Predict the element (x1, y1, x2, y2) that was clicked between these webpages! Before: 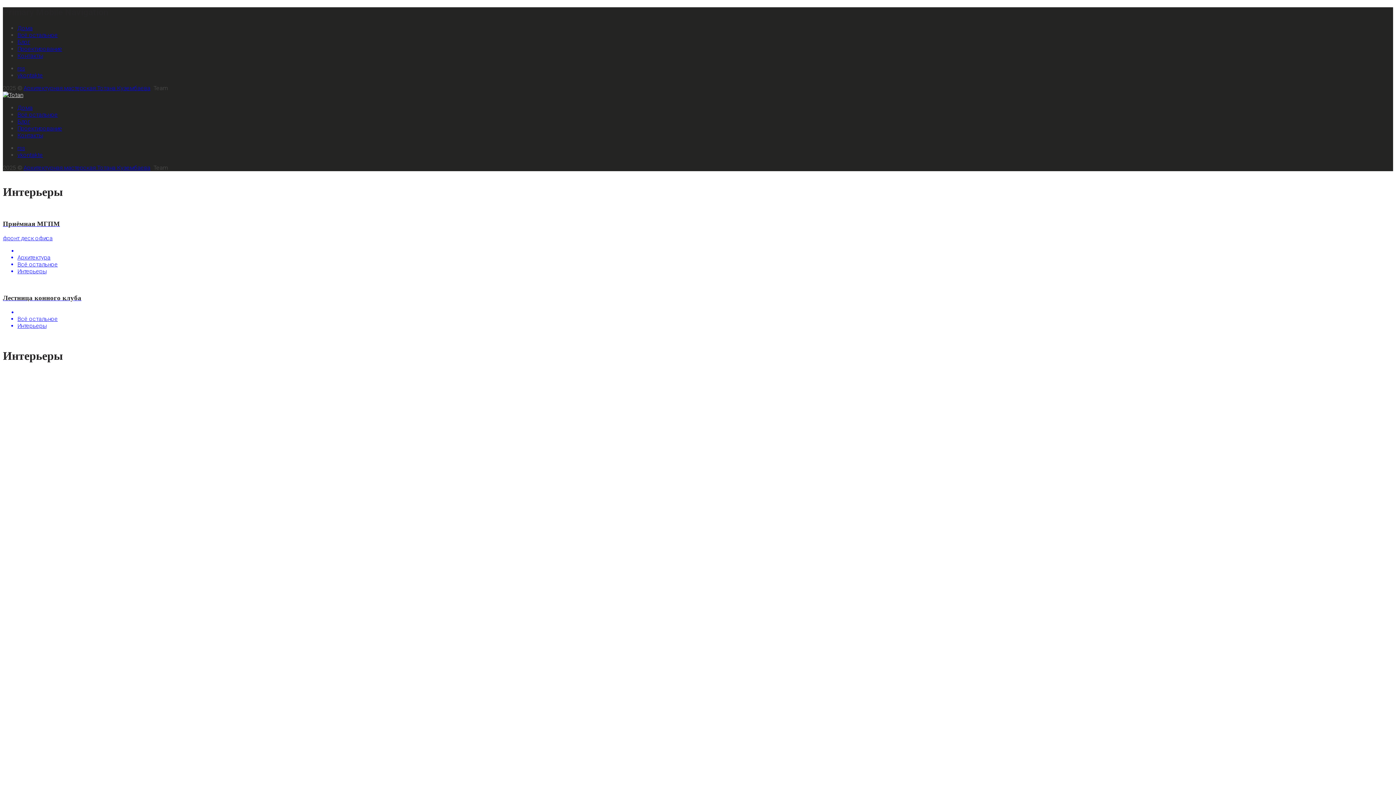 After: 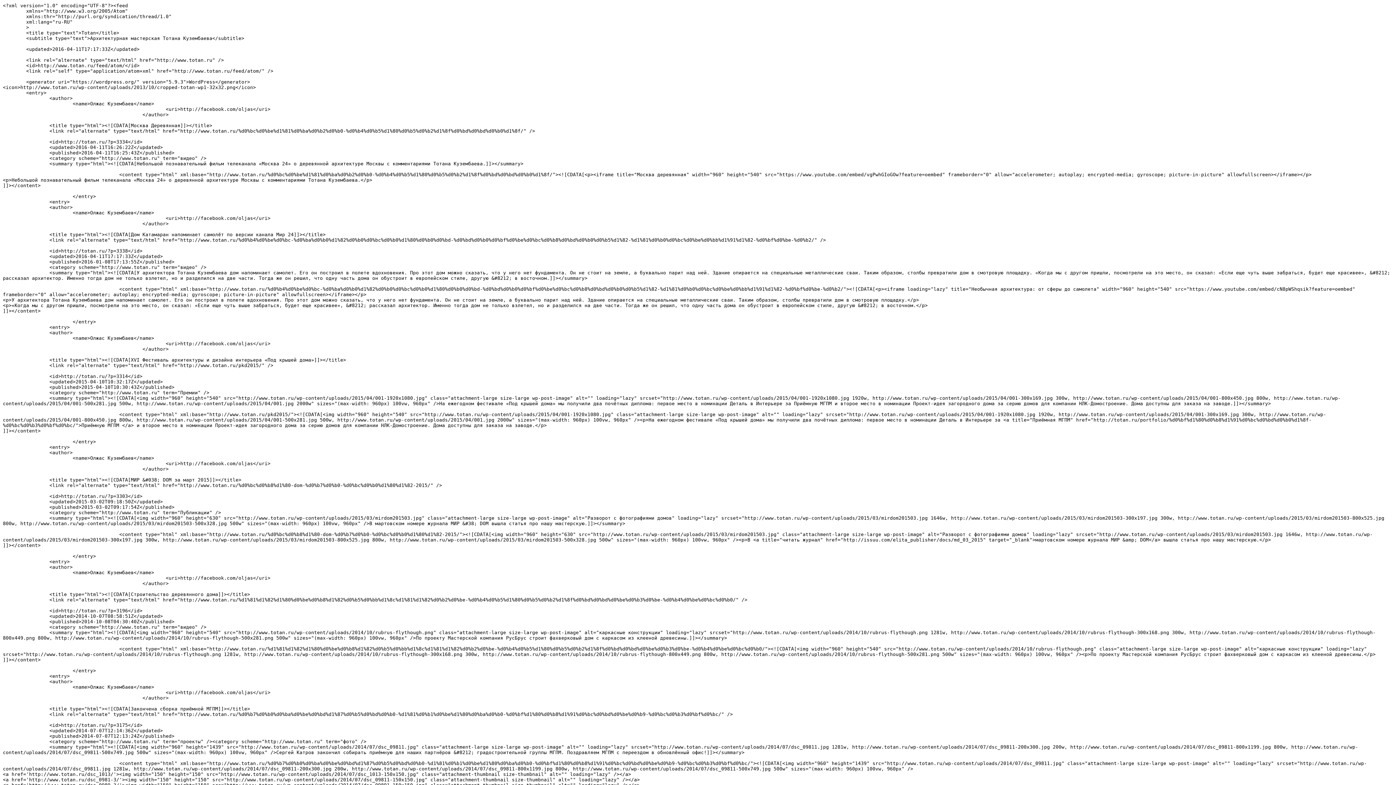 Action: label: rss bbox: (17, 144, 25, 151)